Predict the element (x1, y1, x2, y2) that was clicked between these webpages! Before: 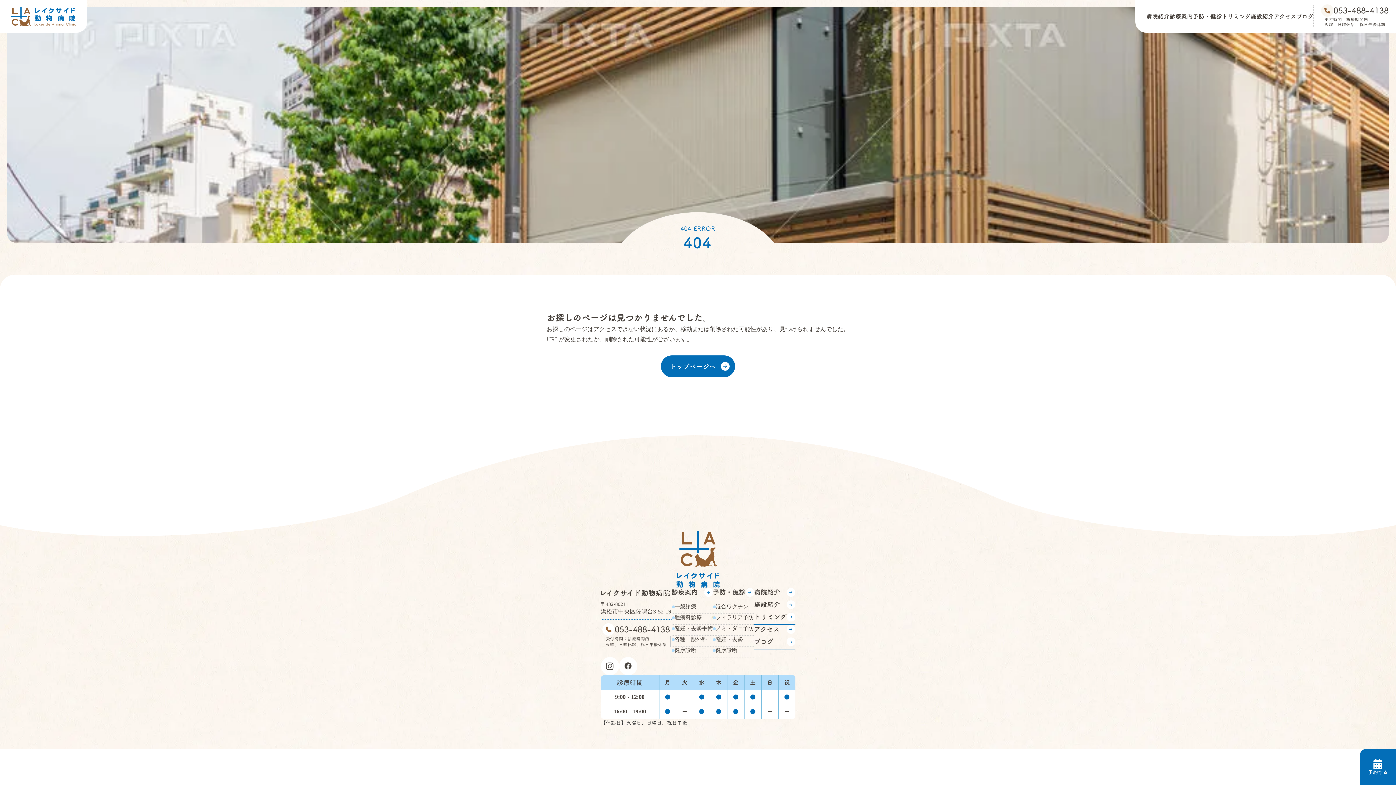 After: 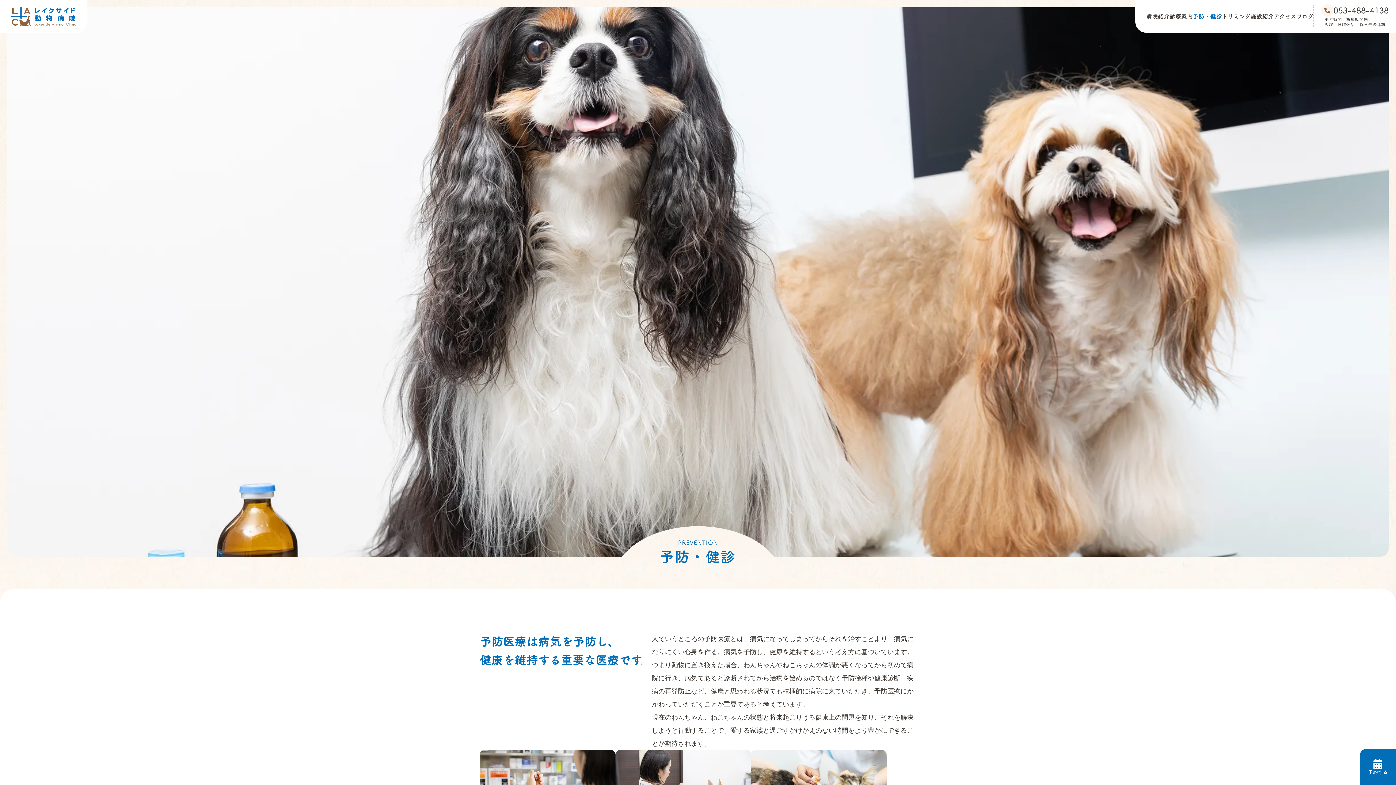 Action: bbox: (1198, 9, 1227, 15) label: 予防・健診